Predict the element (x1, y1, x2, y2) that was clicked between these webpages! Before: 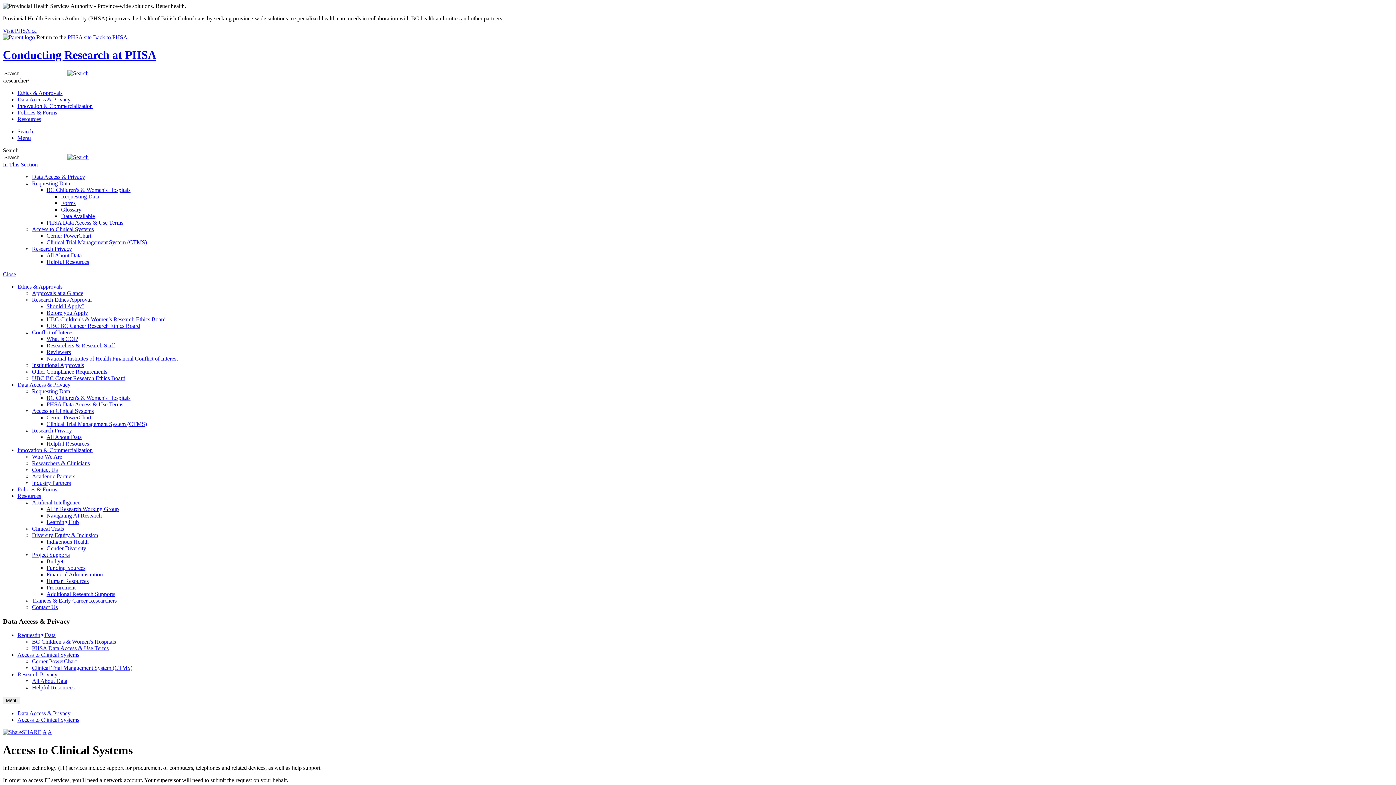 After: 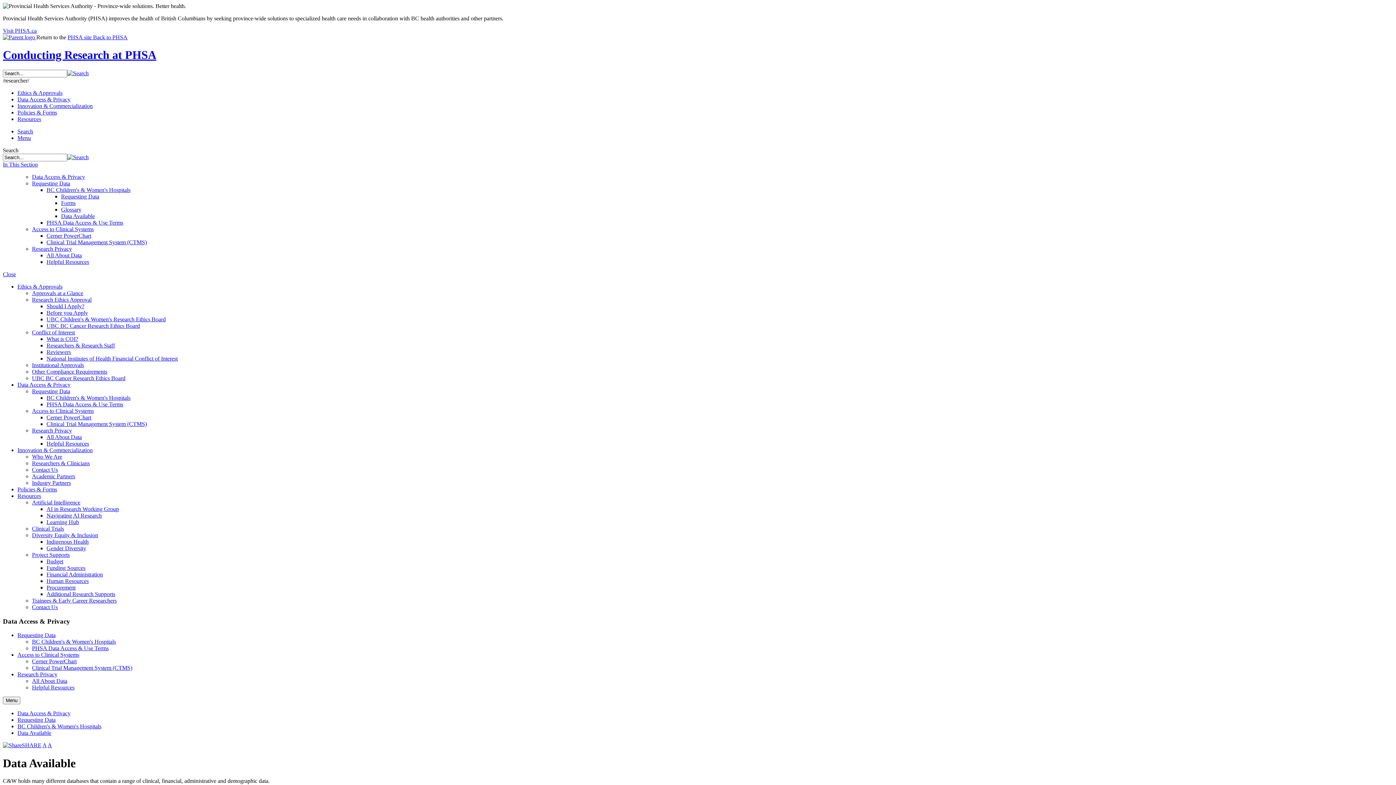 Action: bbox: (61, 213, 94, 219) label: Data Available